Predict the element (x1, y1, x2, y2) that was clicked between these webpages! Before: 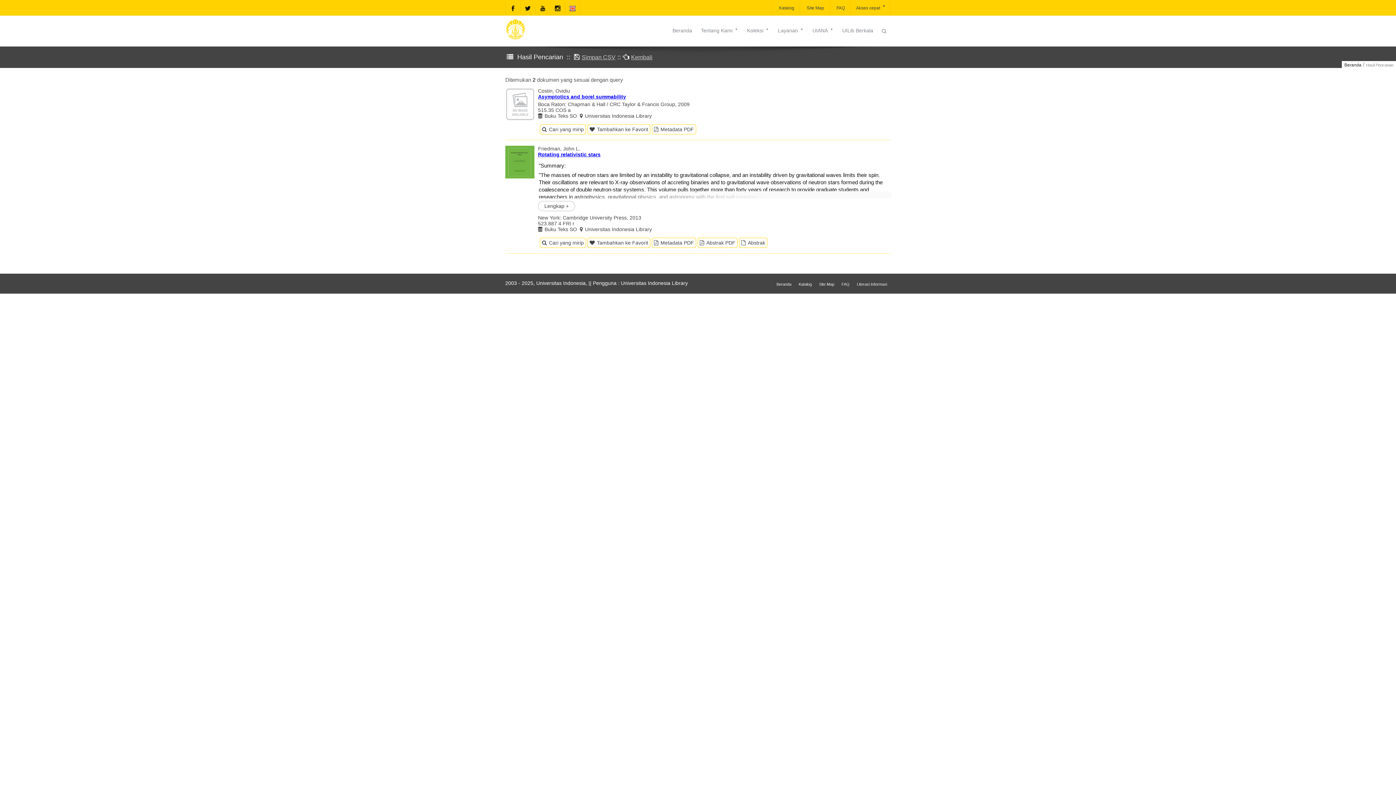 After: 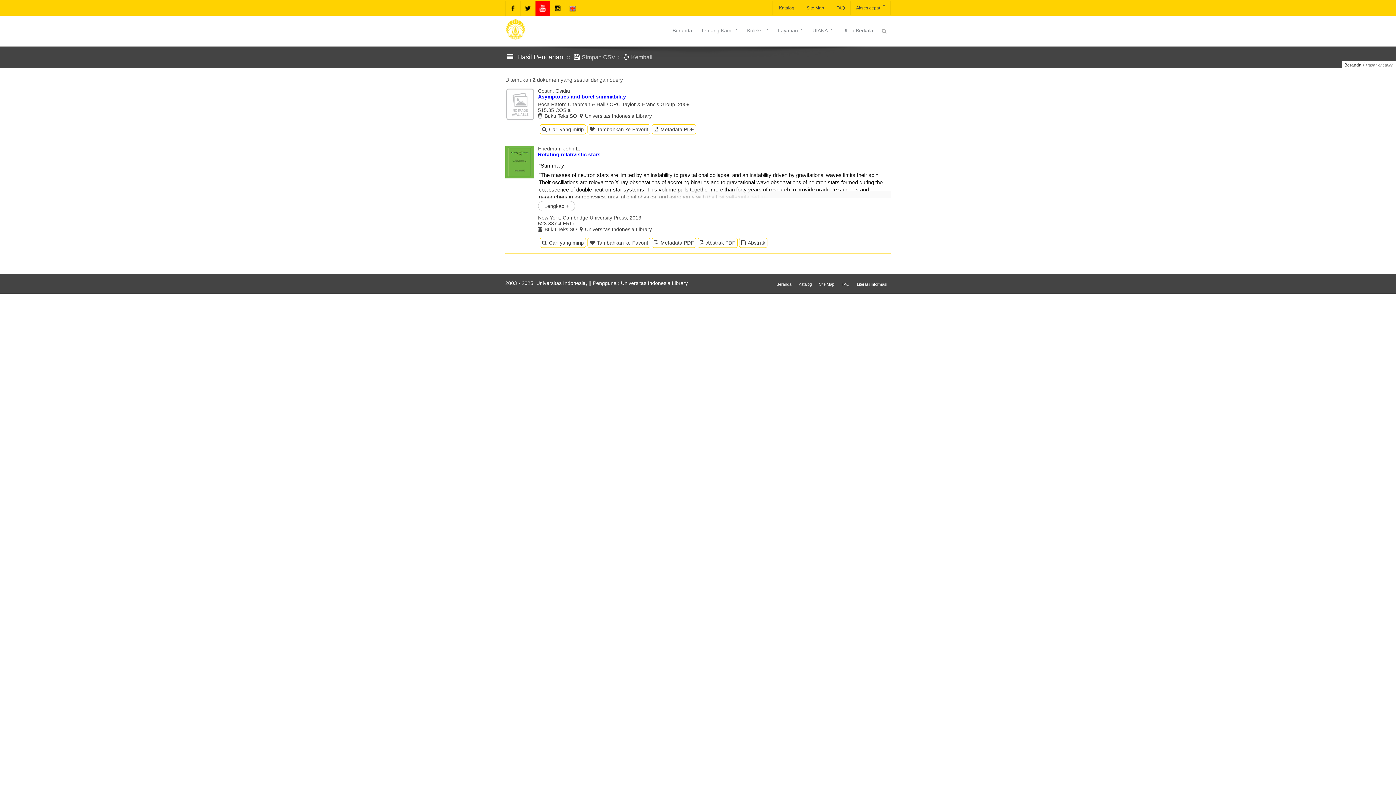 Action: bbox: (535, 1, 550, 15)